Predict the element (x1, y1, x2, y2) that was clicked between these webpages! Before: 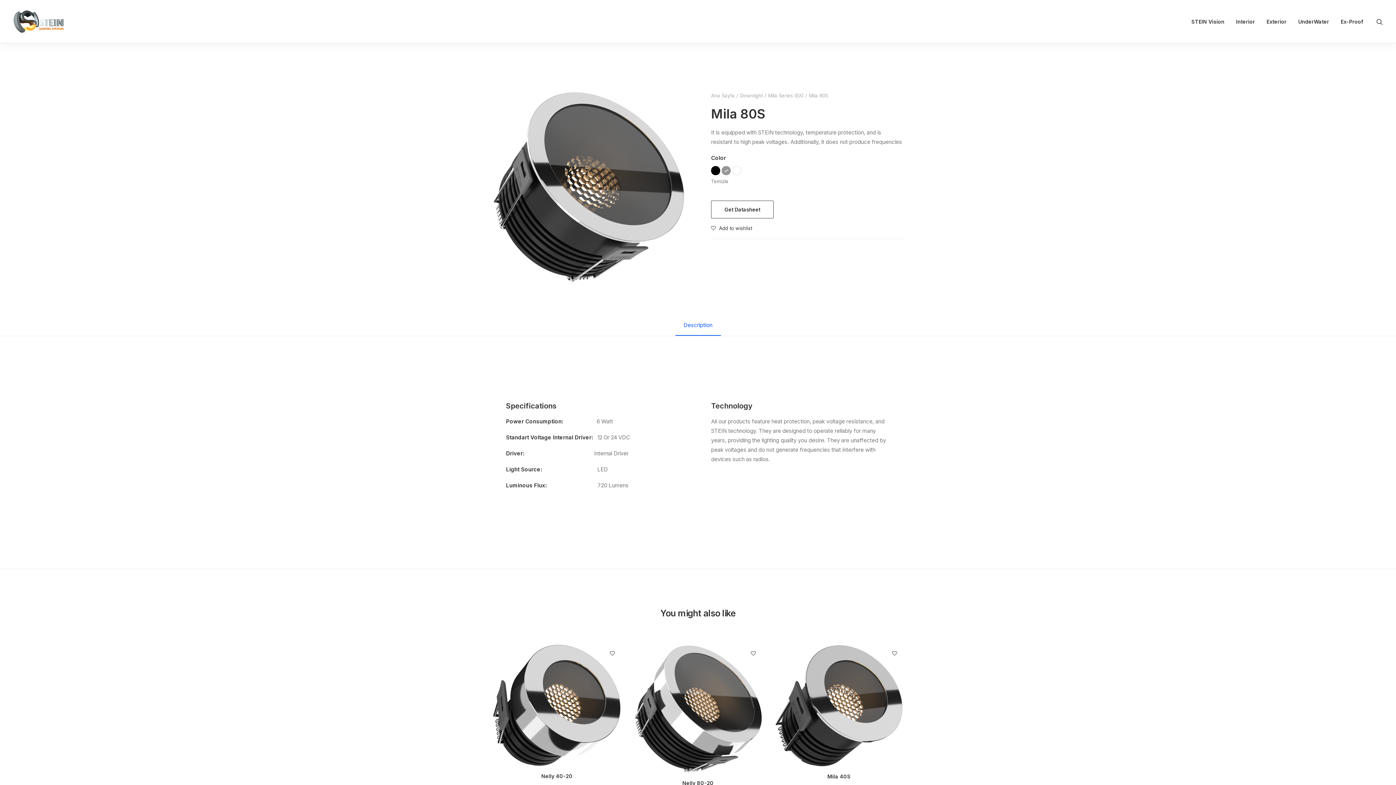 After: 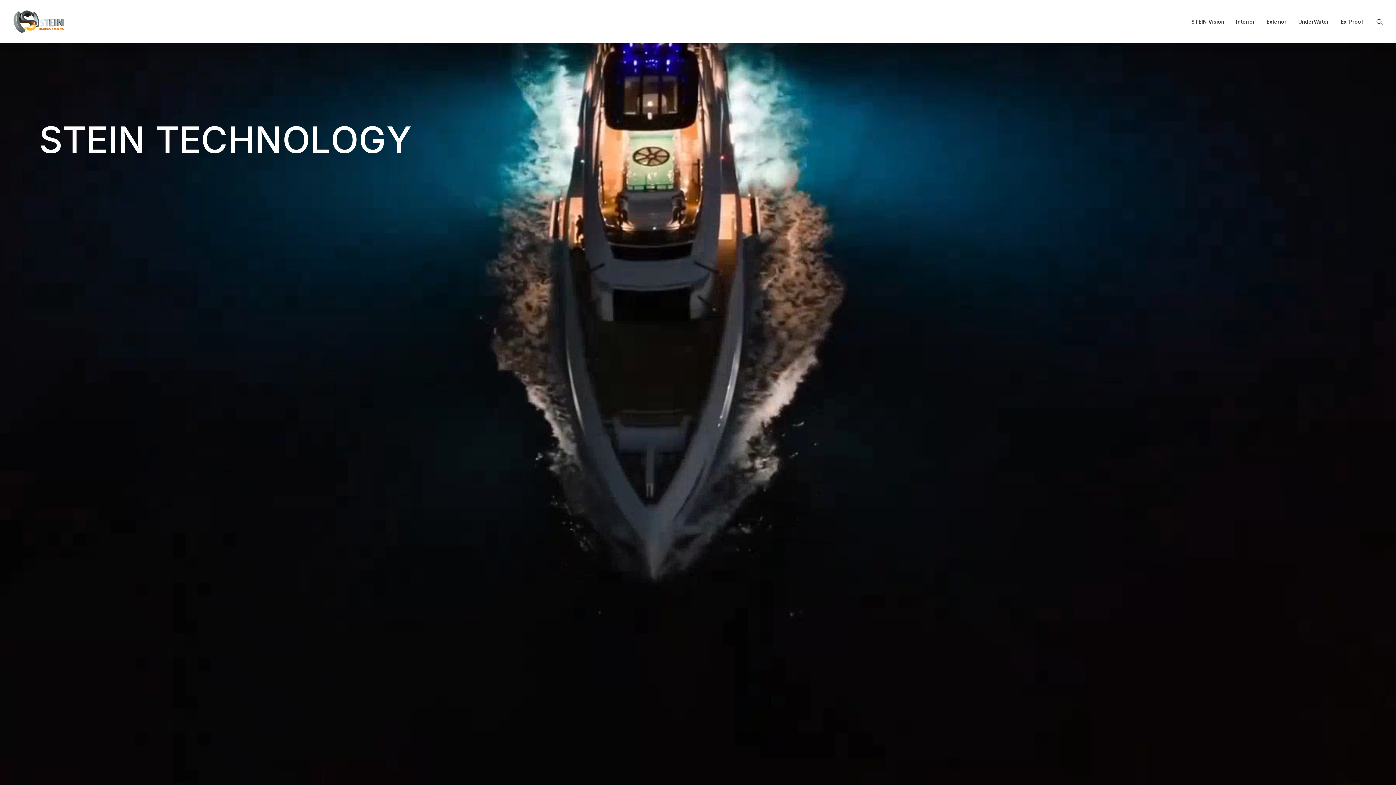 Action: bbox: (711, 92, 734, 98) label: Ana Sayfa